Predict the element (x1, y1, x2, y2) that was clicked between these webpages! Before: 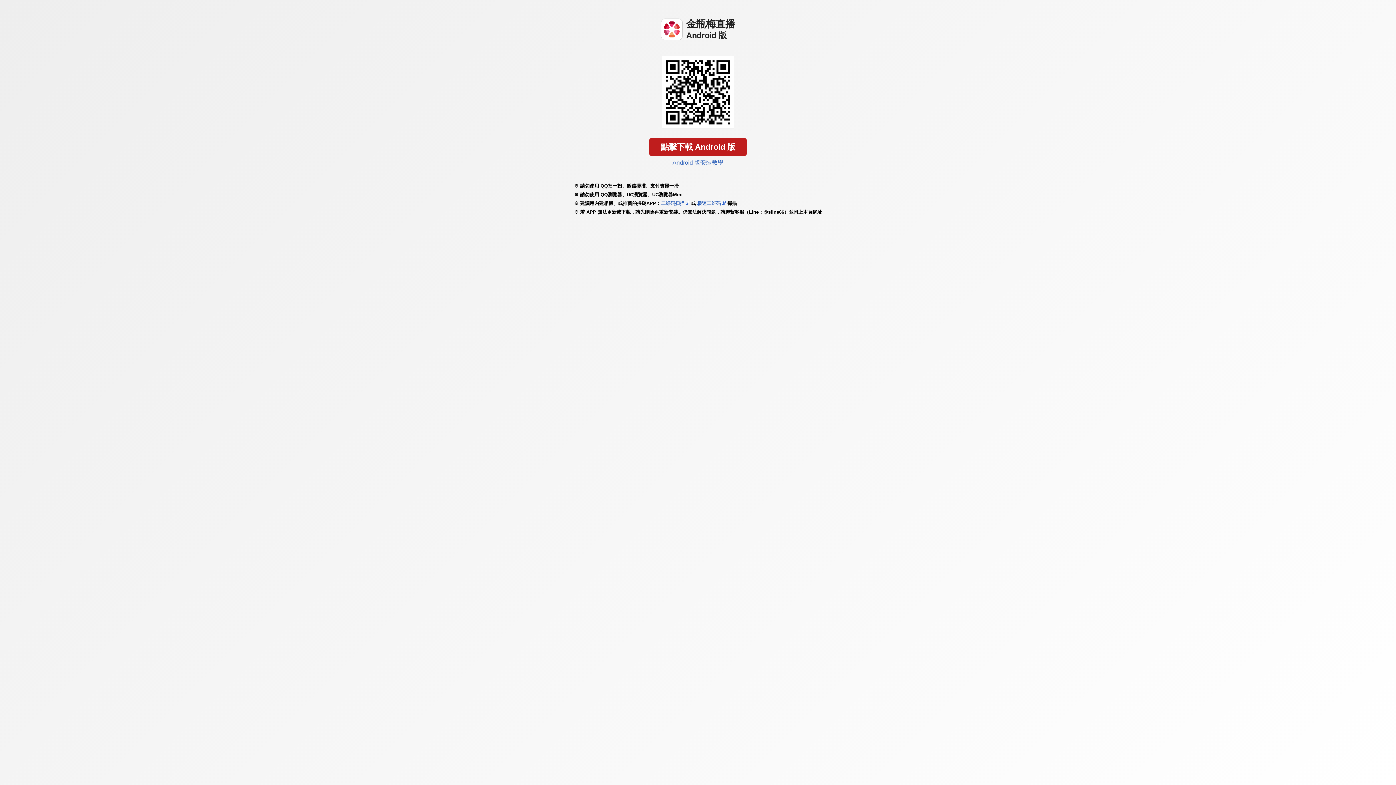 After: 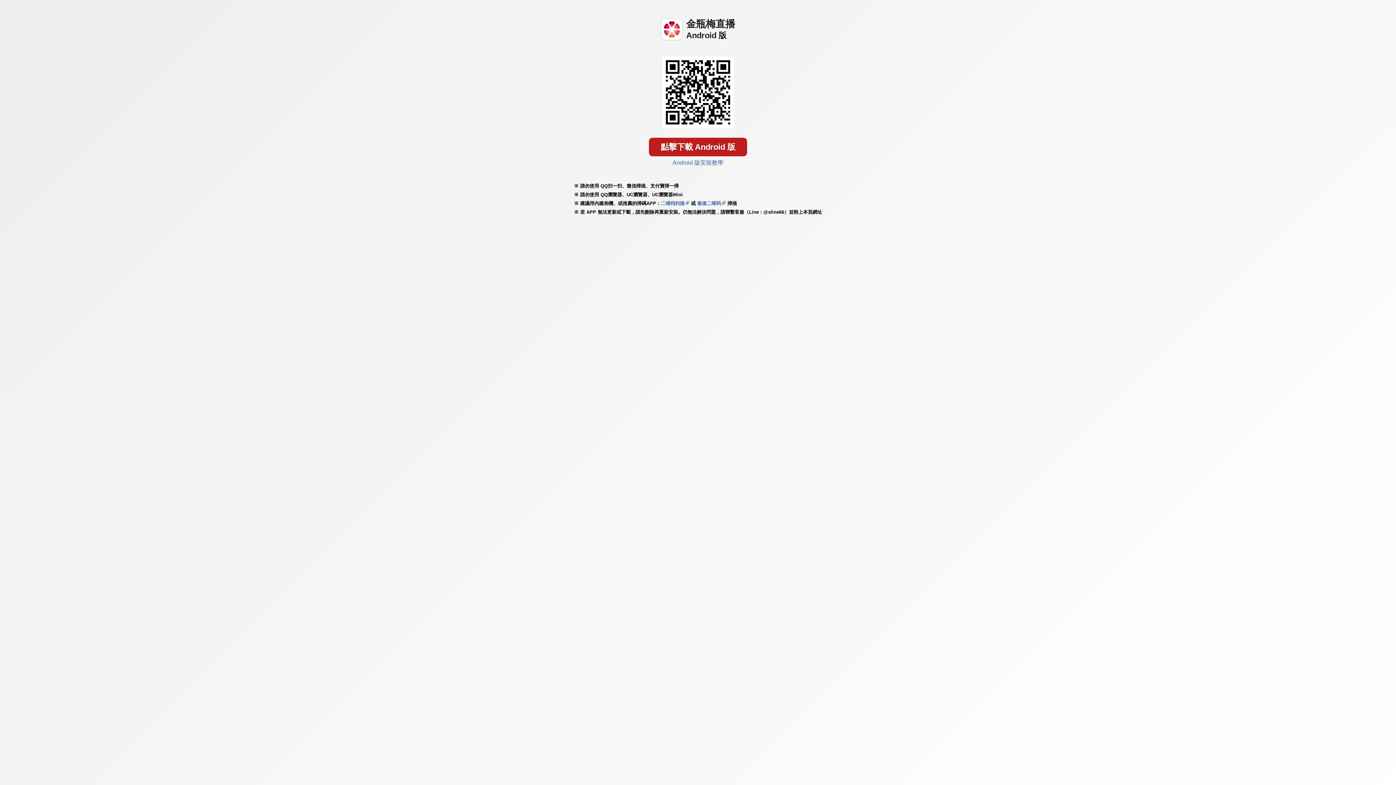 Action: label: 二维码扫描 bbox: (661, 200, 684, 206)